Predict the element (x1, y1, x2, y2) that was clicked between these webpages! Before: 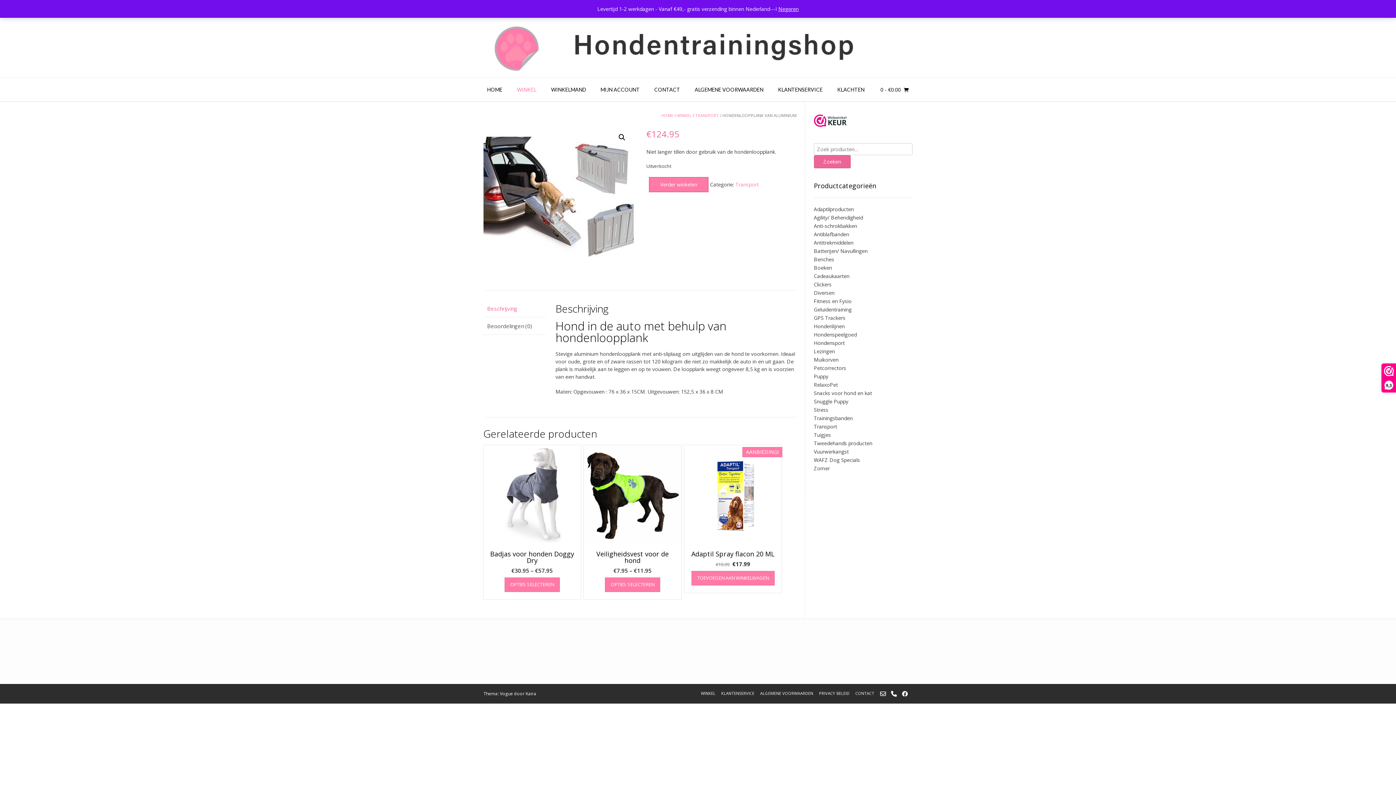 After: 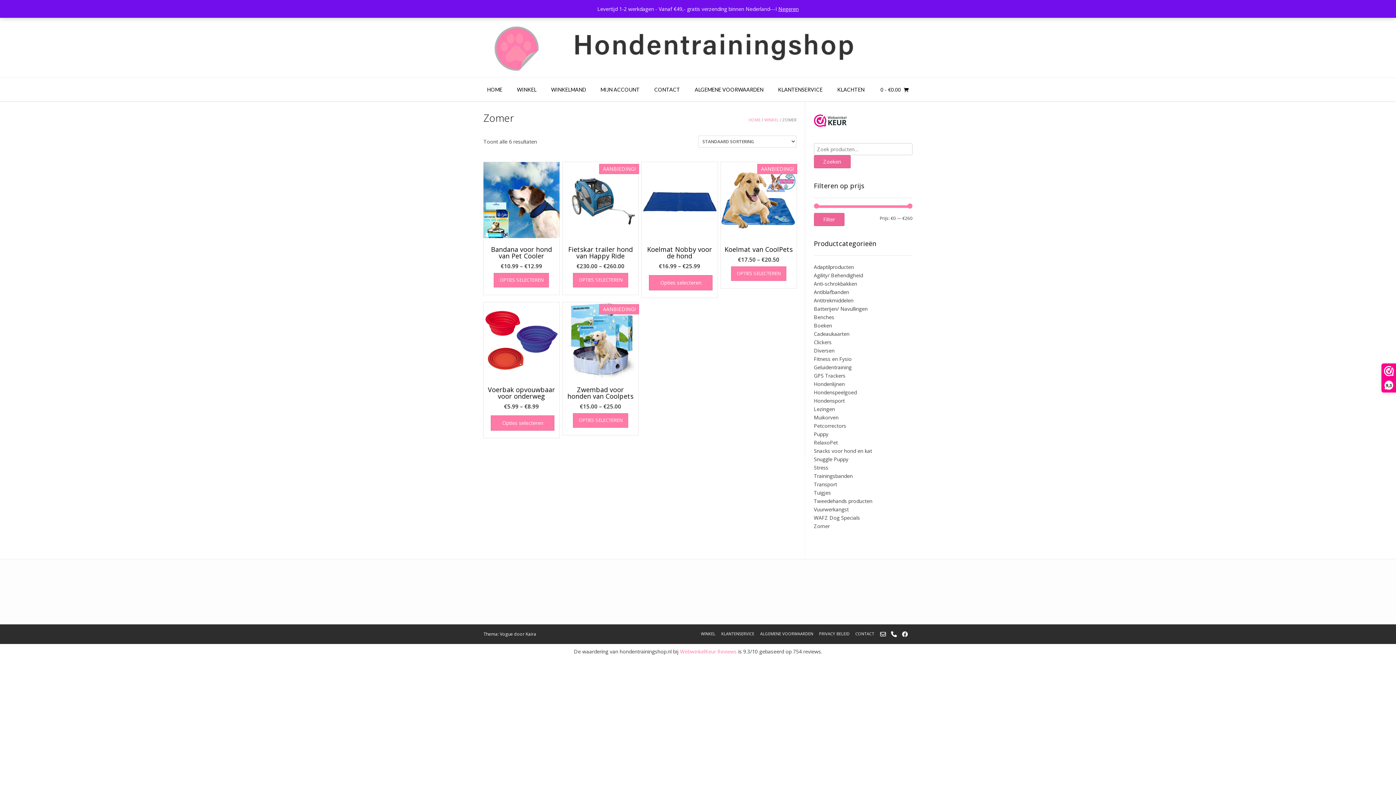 Action: label: Zomer bbox: (814, 464, 830, 471)